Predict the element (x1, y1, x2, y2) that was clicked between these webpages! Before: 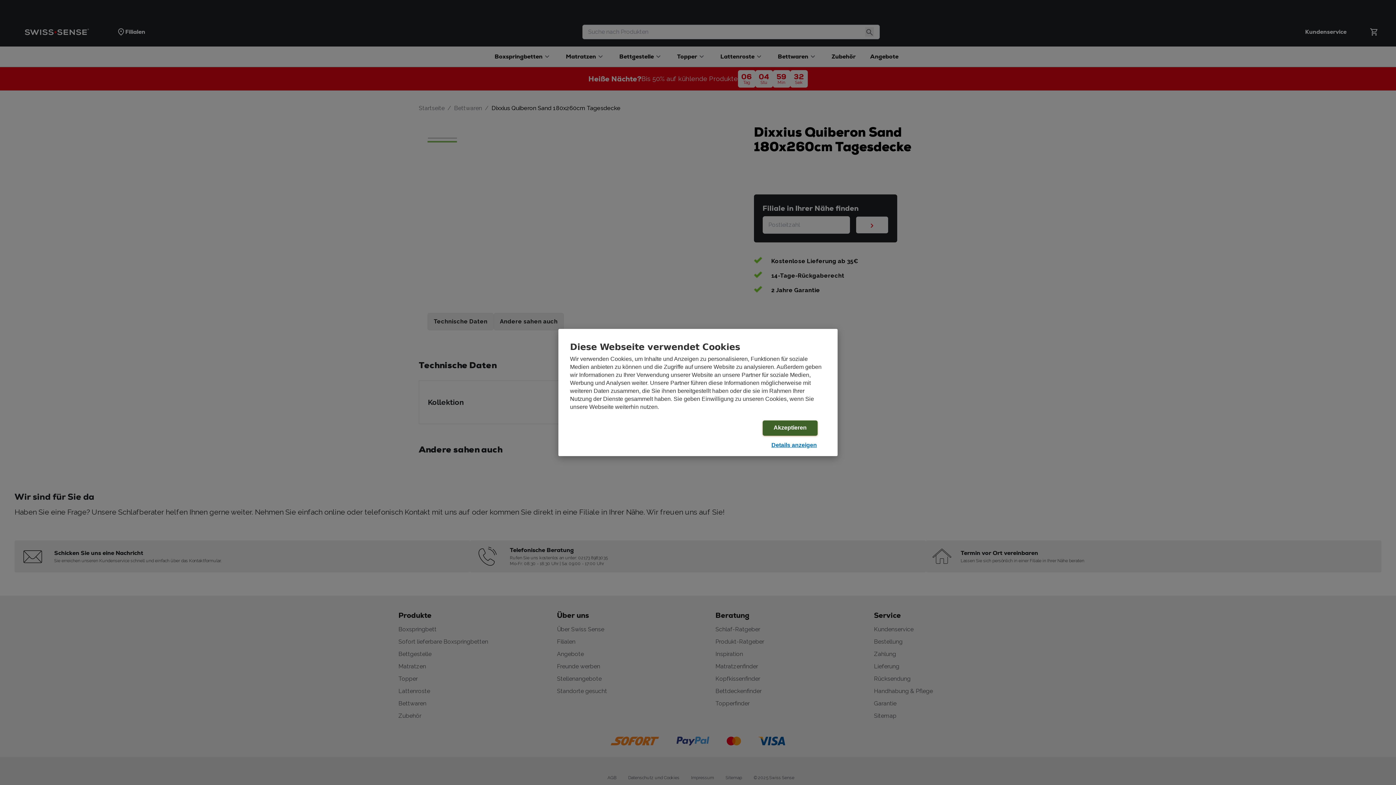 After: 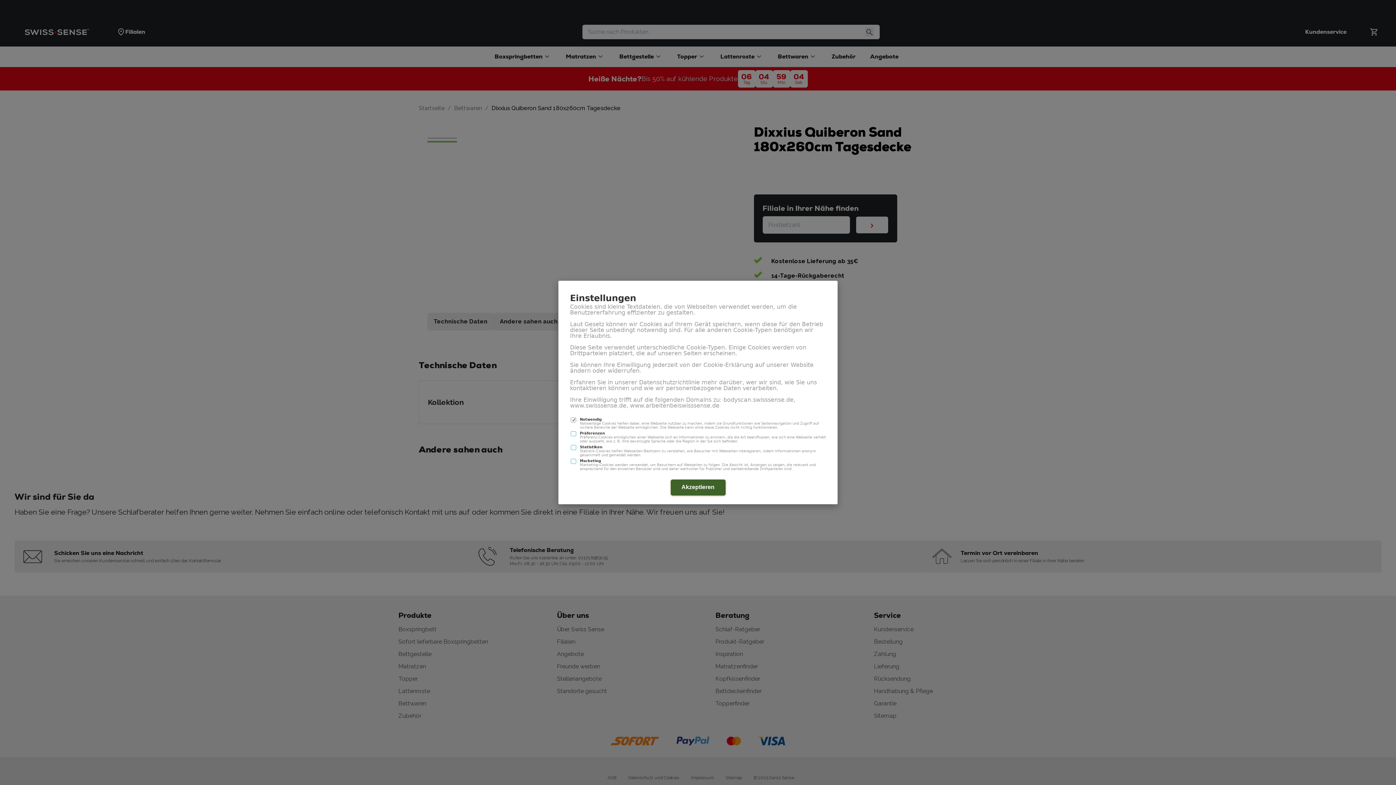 Action: label: Details anzeigen bbox: (760, 438, 828, 453)